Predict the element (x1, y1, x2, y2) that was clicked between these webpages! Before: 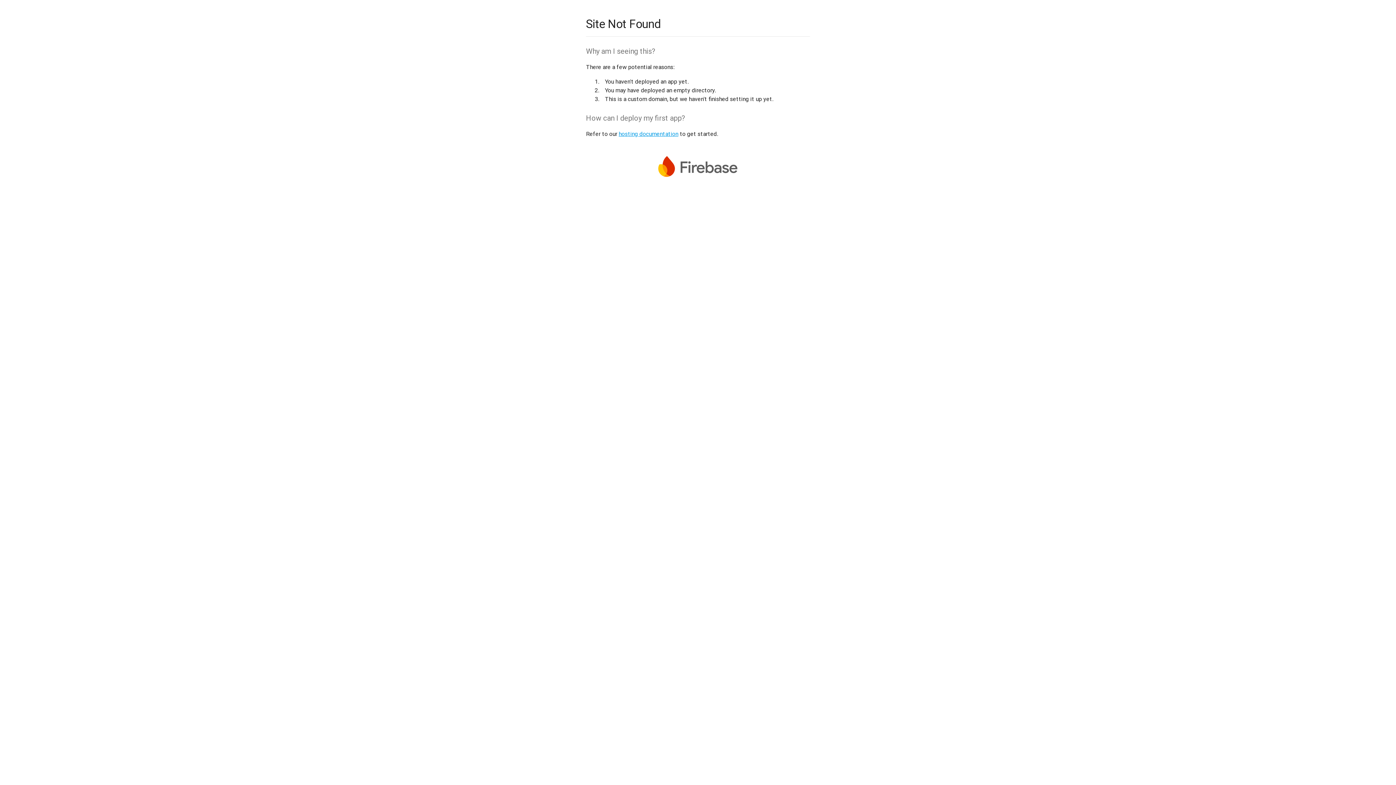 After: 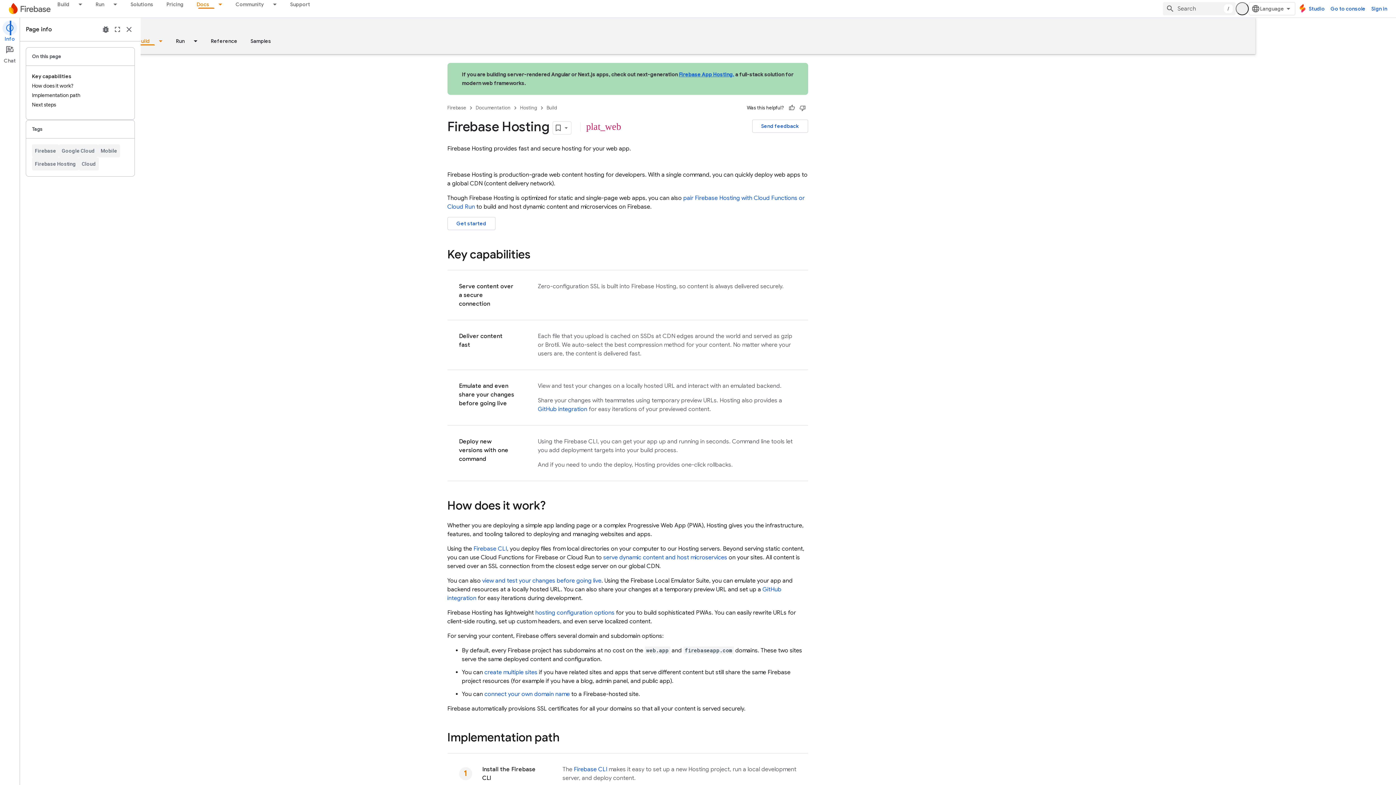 Action: label: hosting documentation bbox: (618, 130, 678, 137)